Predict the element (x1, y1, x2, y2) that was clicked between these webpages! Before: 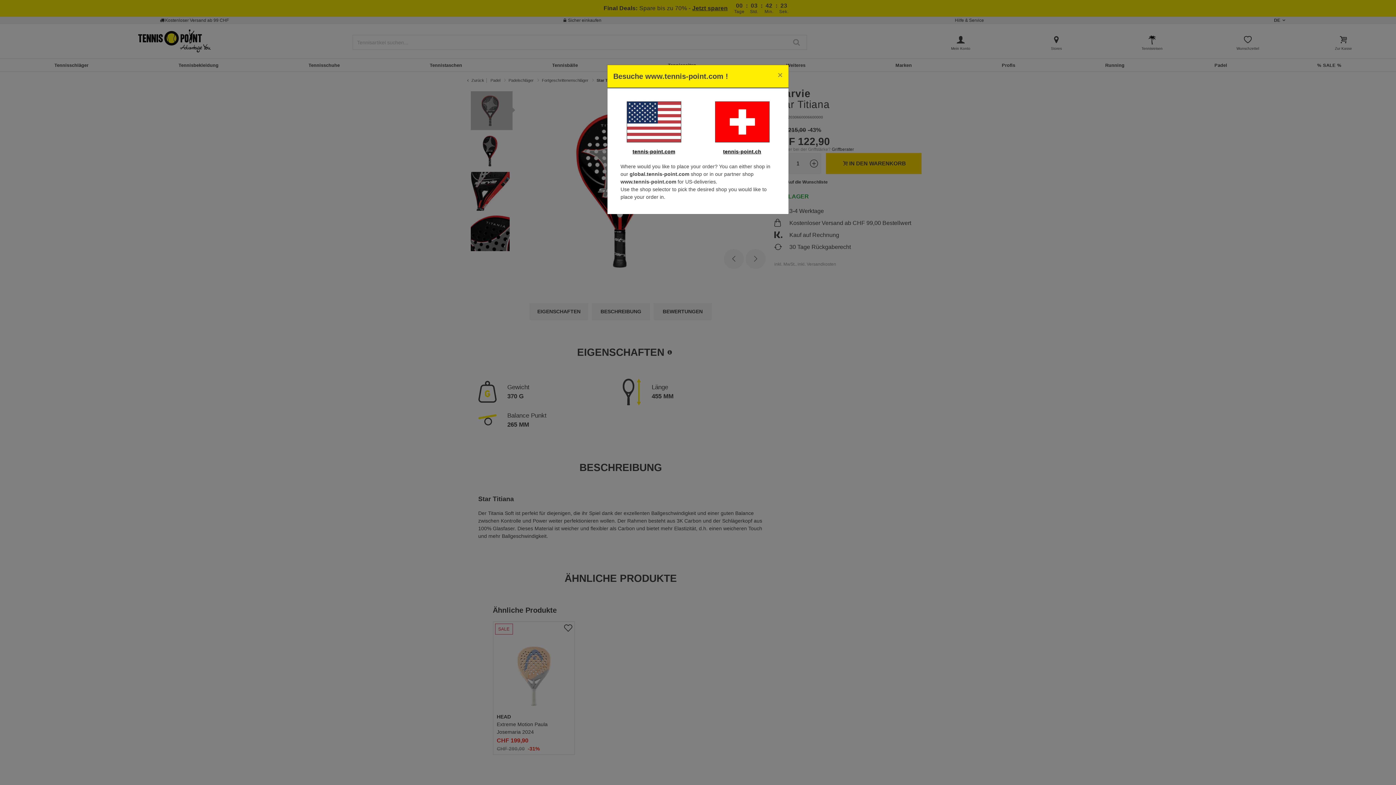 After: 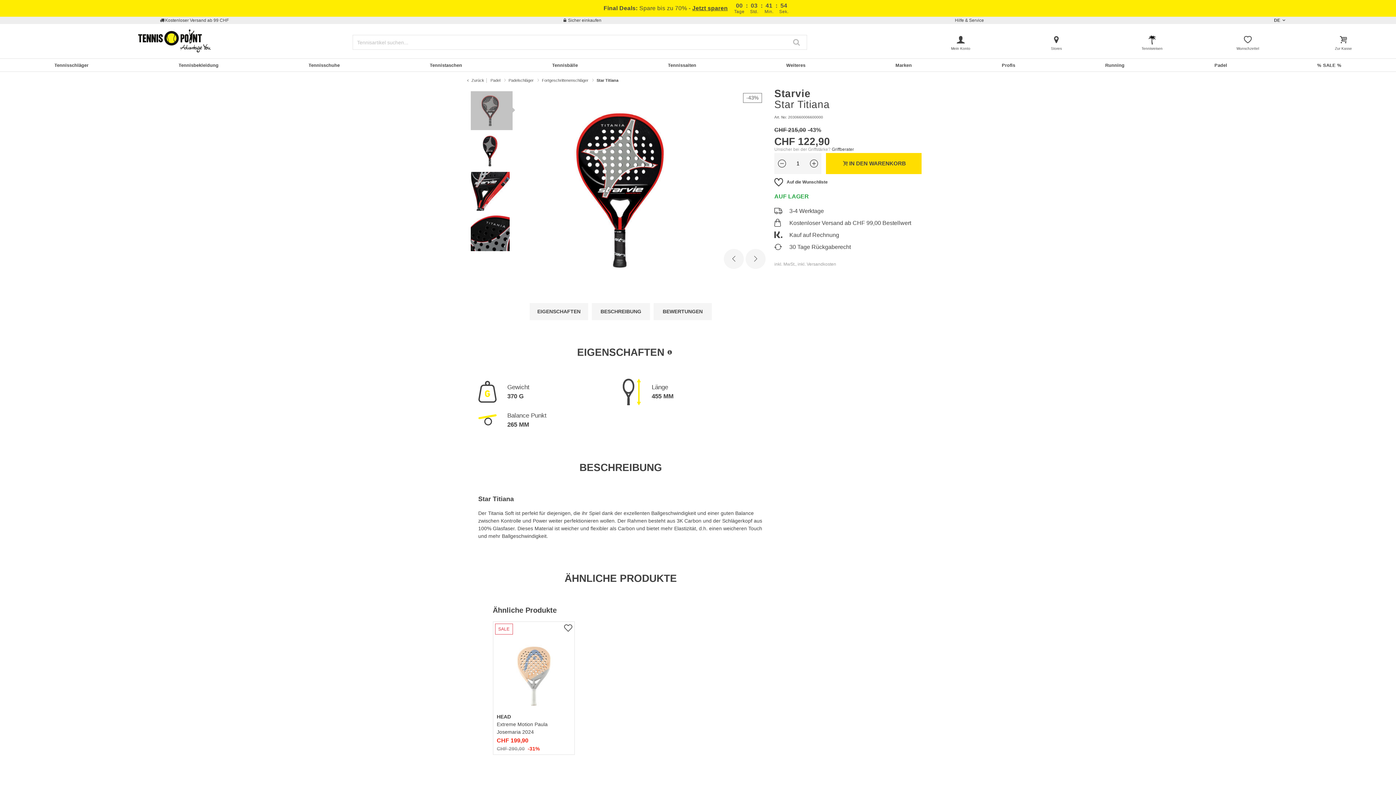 Action: bbox: (772, 65, 788, 85) label: Close